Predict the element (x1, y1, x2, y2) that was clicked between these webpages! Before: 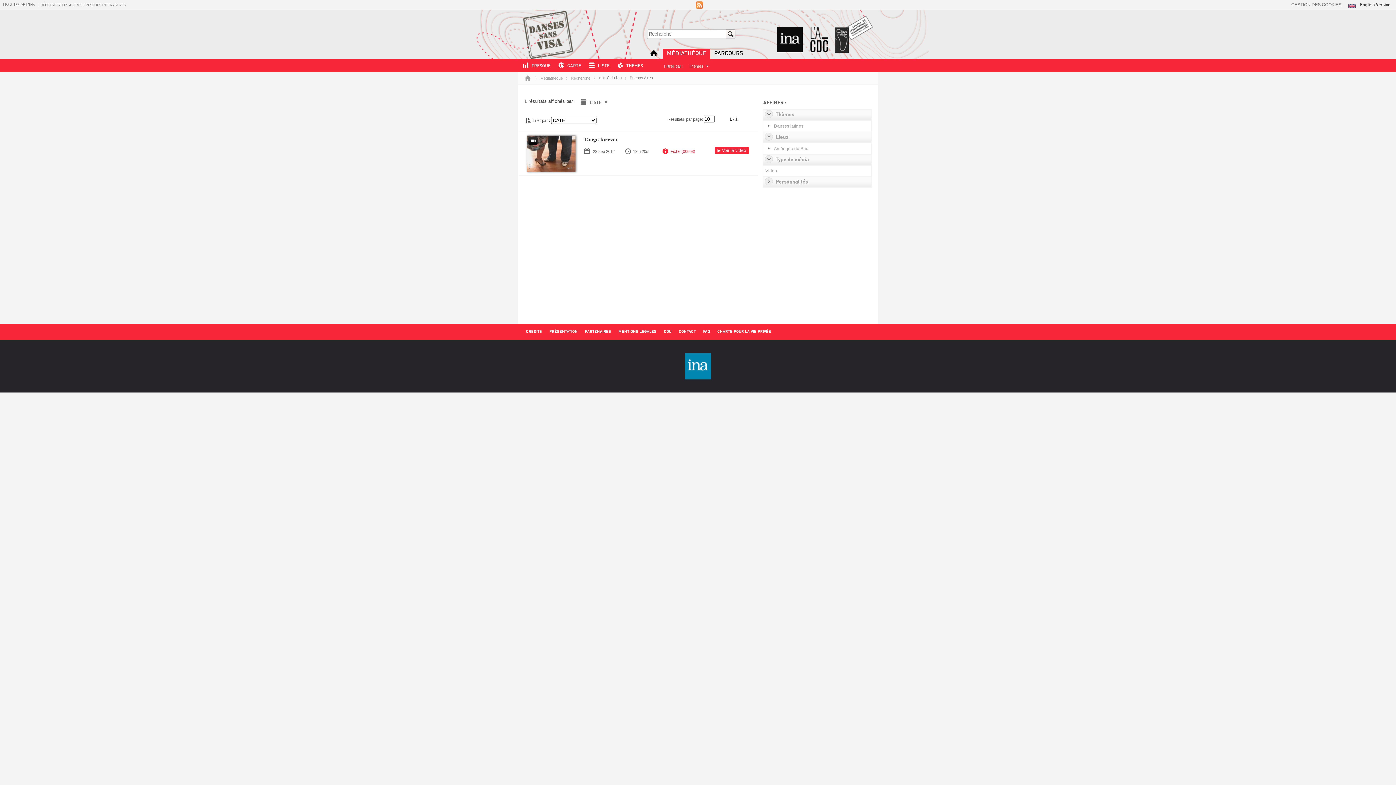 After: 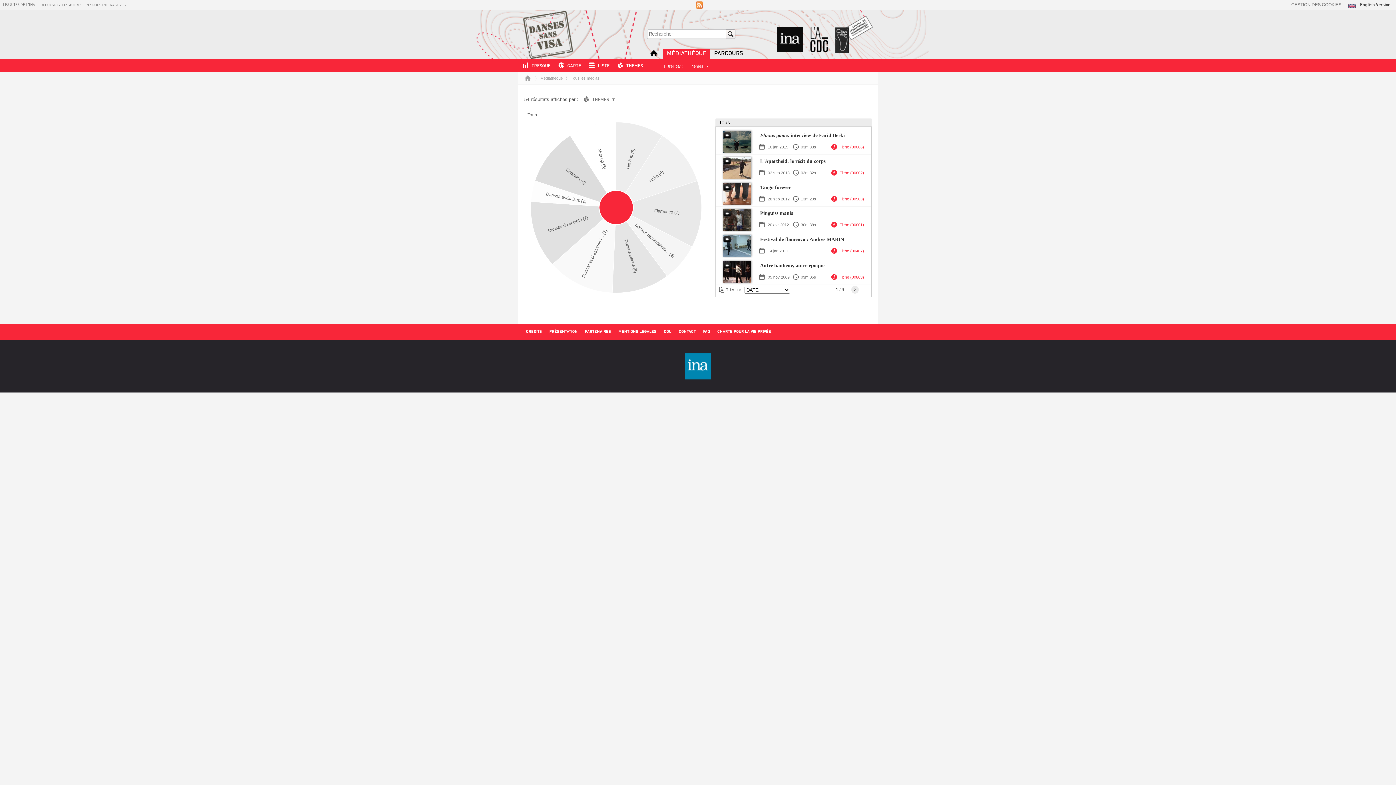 Action: bbox: (614, 59, 643, 72) label: THÈMES